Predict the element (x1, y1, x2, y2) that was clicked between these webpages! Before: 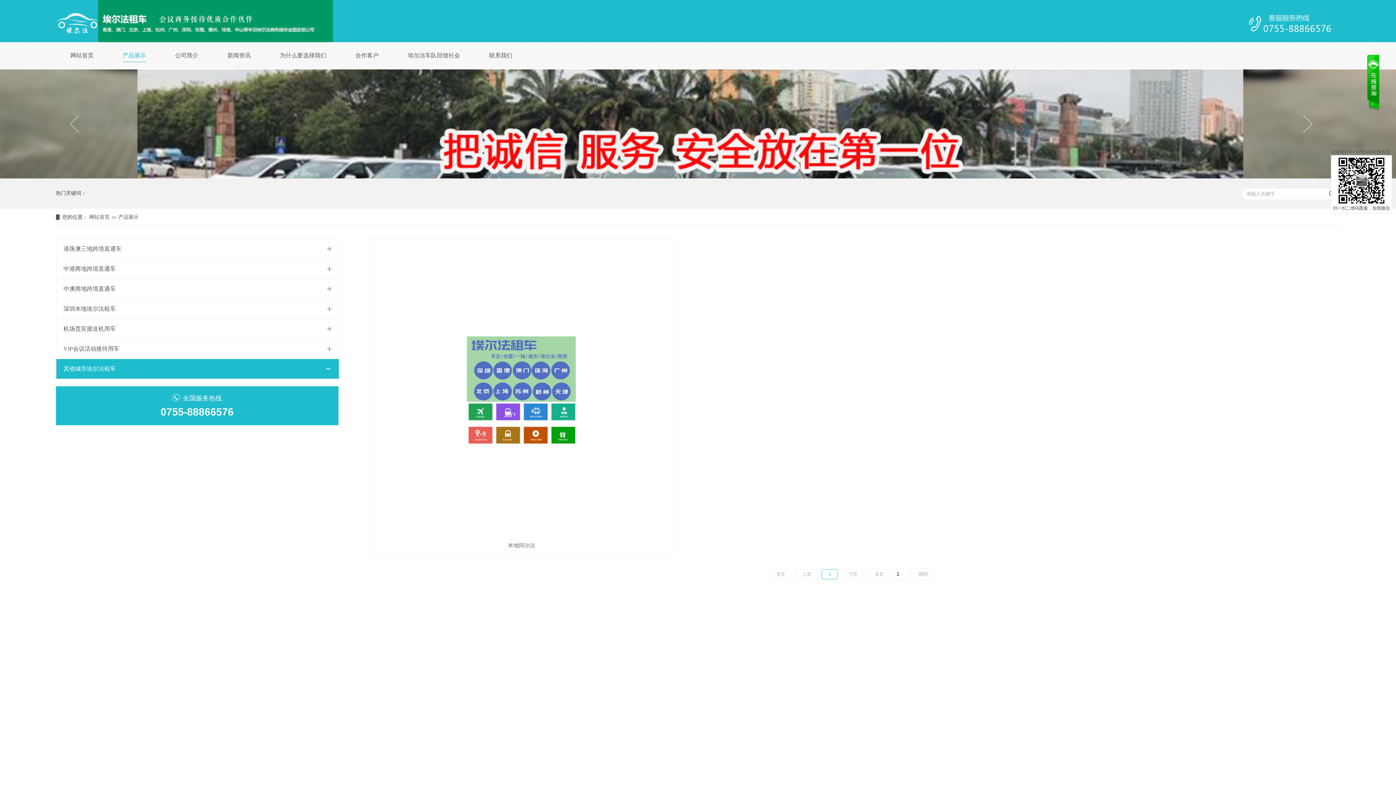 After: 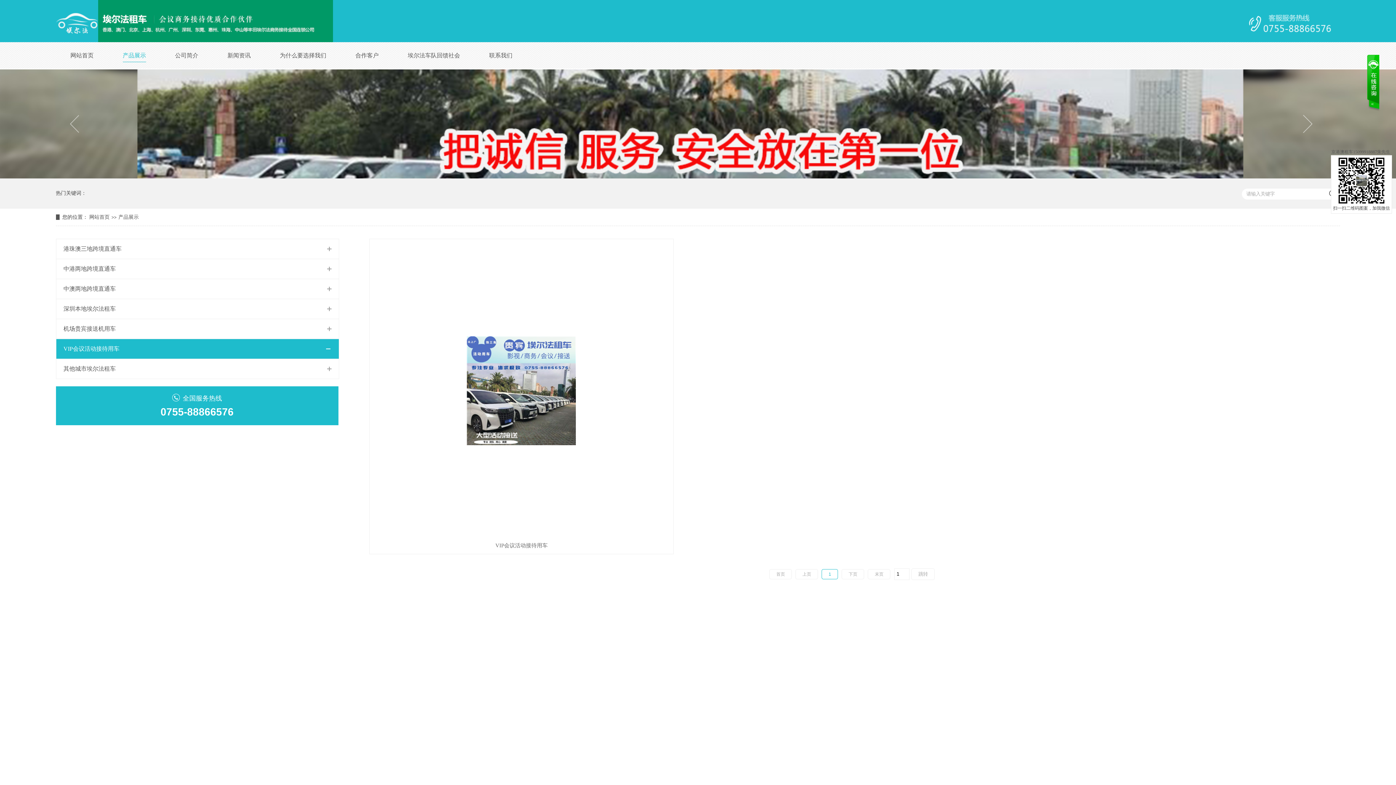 Action: label: VIP会议活动接待用车 bbox: (63, 339, 327, 358)